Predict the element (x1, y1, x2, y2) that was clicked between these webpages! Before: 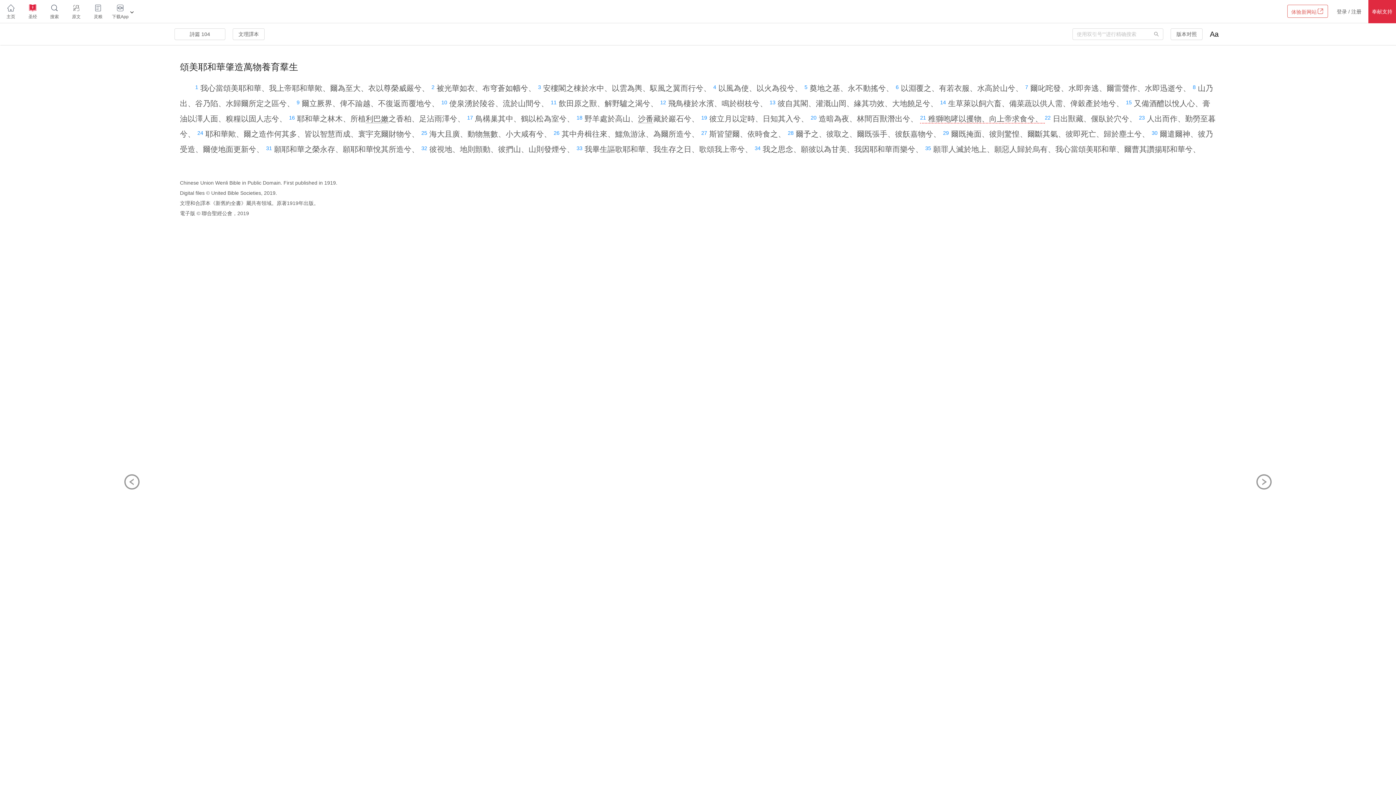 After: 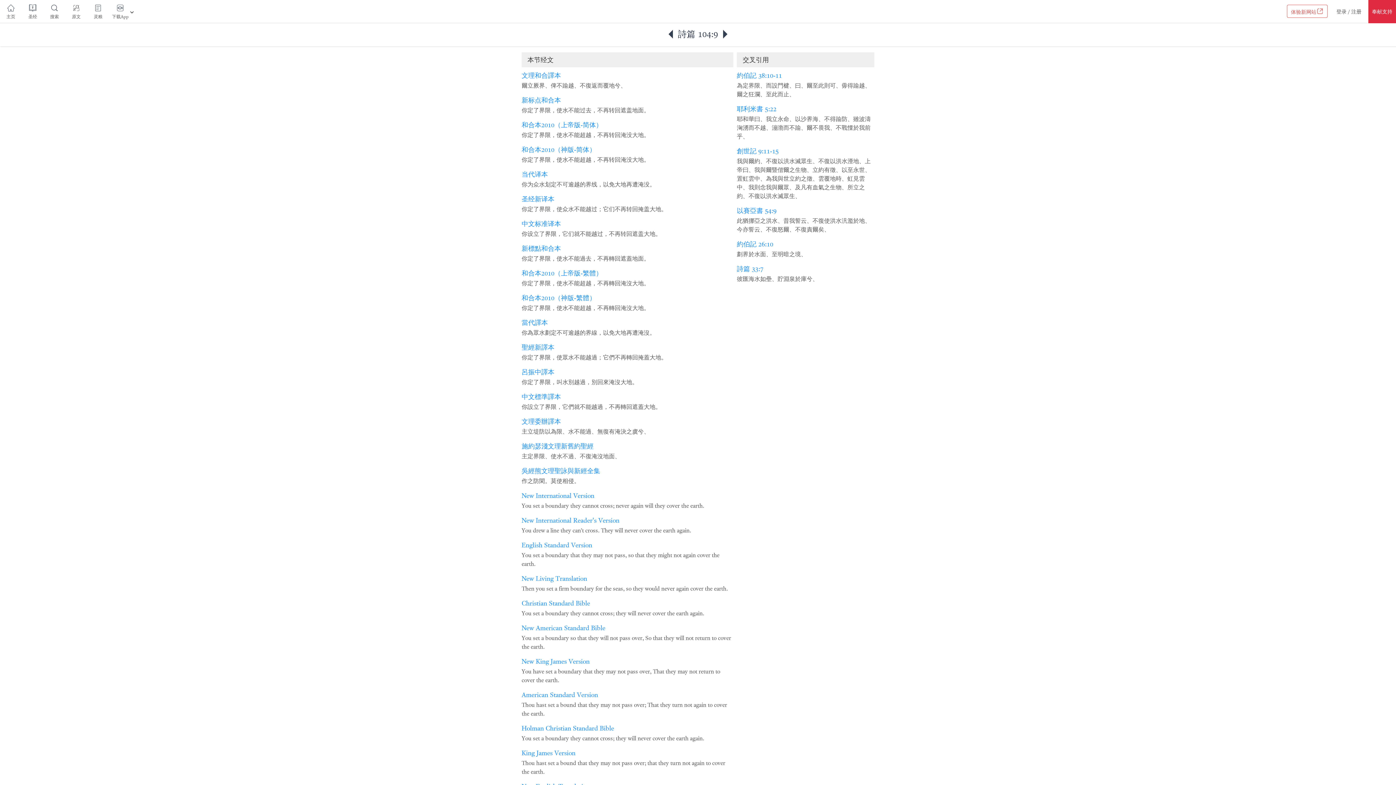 Action: label: 9 bbox: (296, 99, 299, 105)